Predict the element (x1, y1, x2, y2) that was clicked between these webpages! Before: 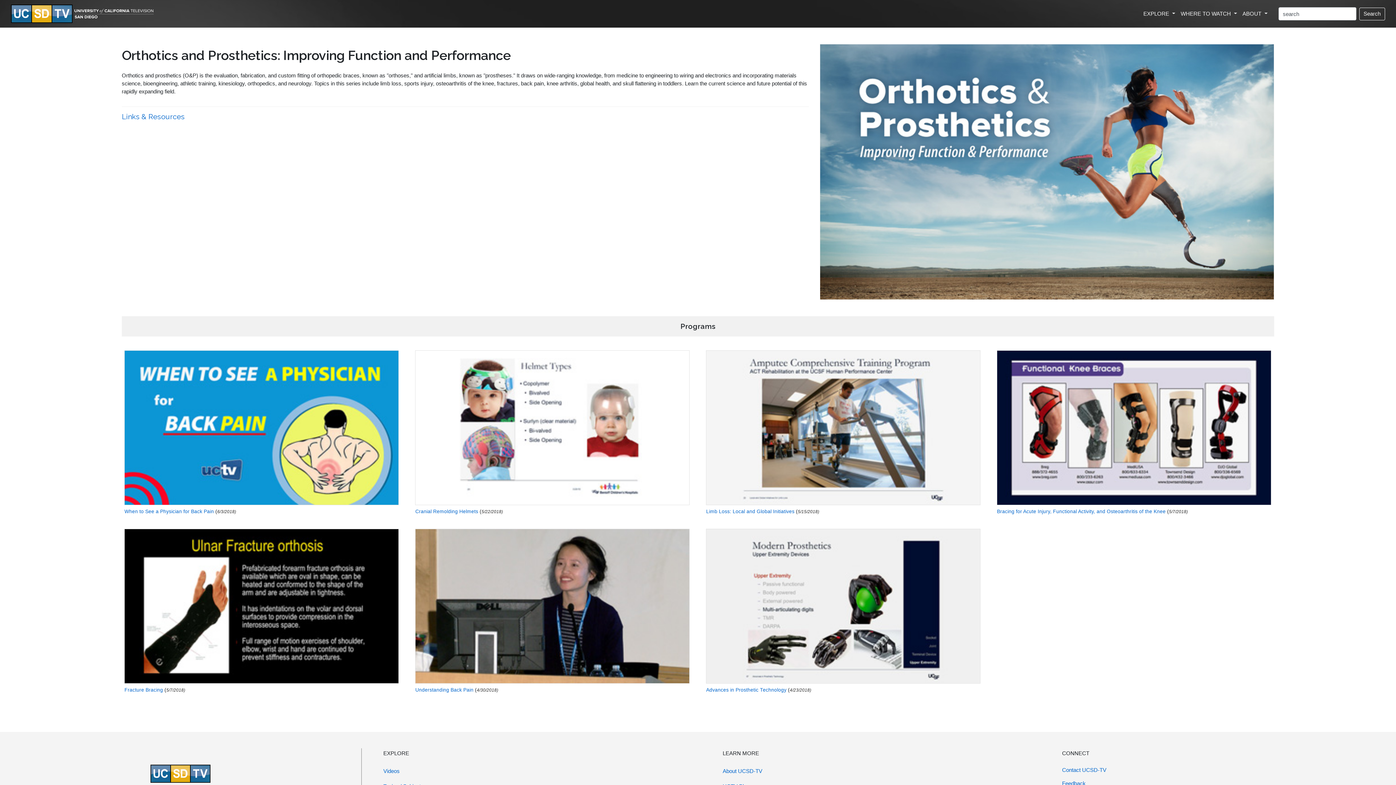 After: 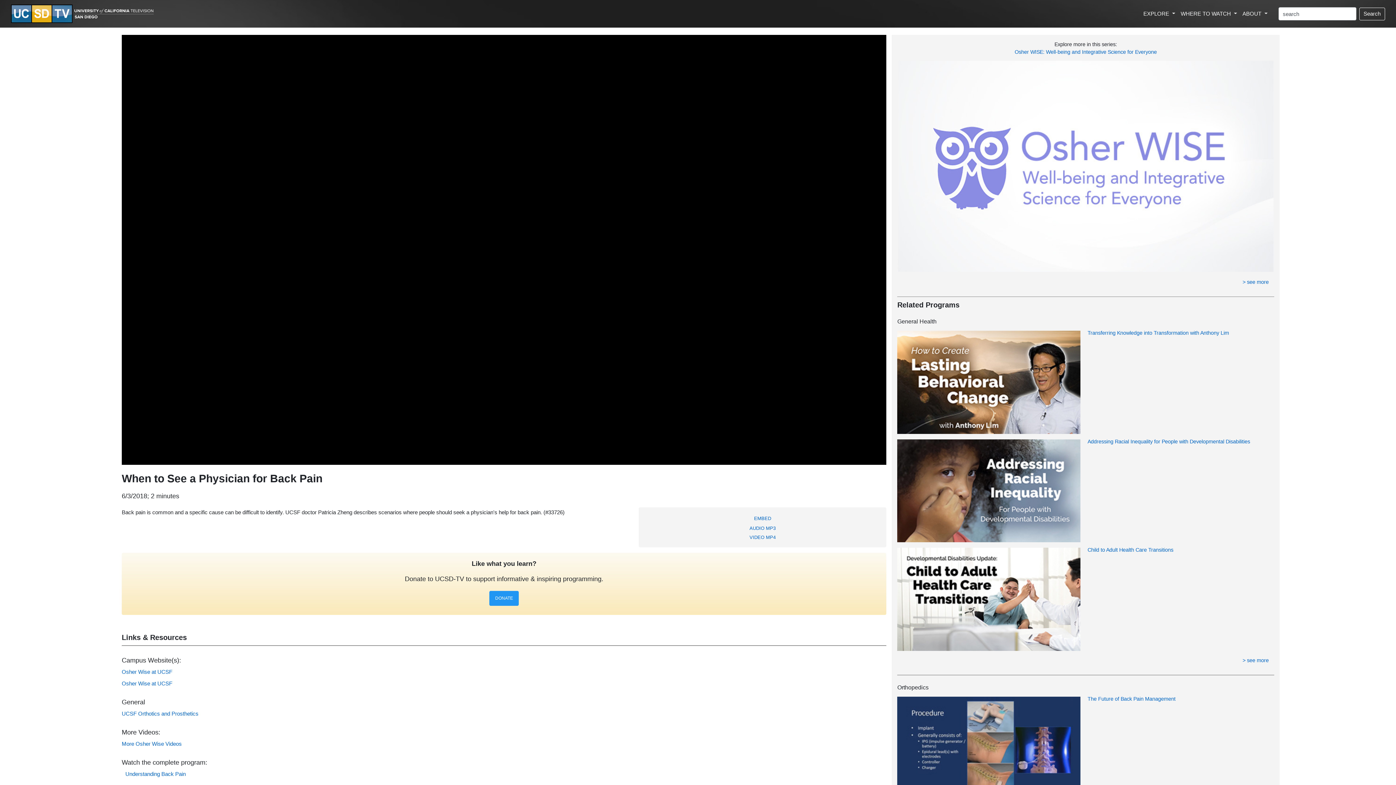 Action: label: When to See a Physician for Back Pain bbox: (124, 508, 213, 514)